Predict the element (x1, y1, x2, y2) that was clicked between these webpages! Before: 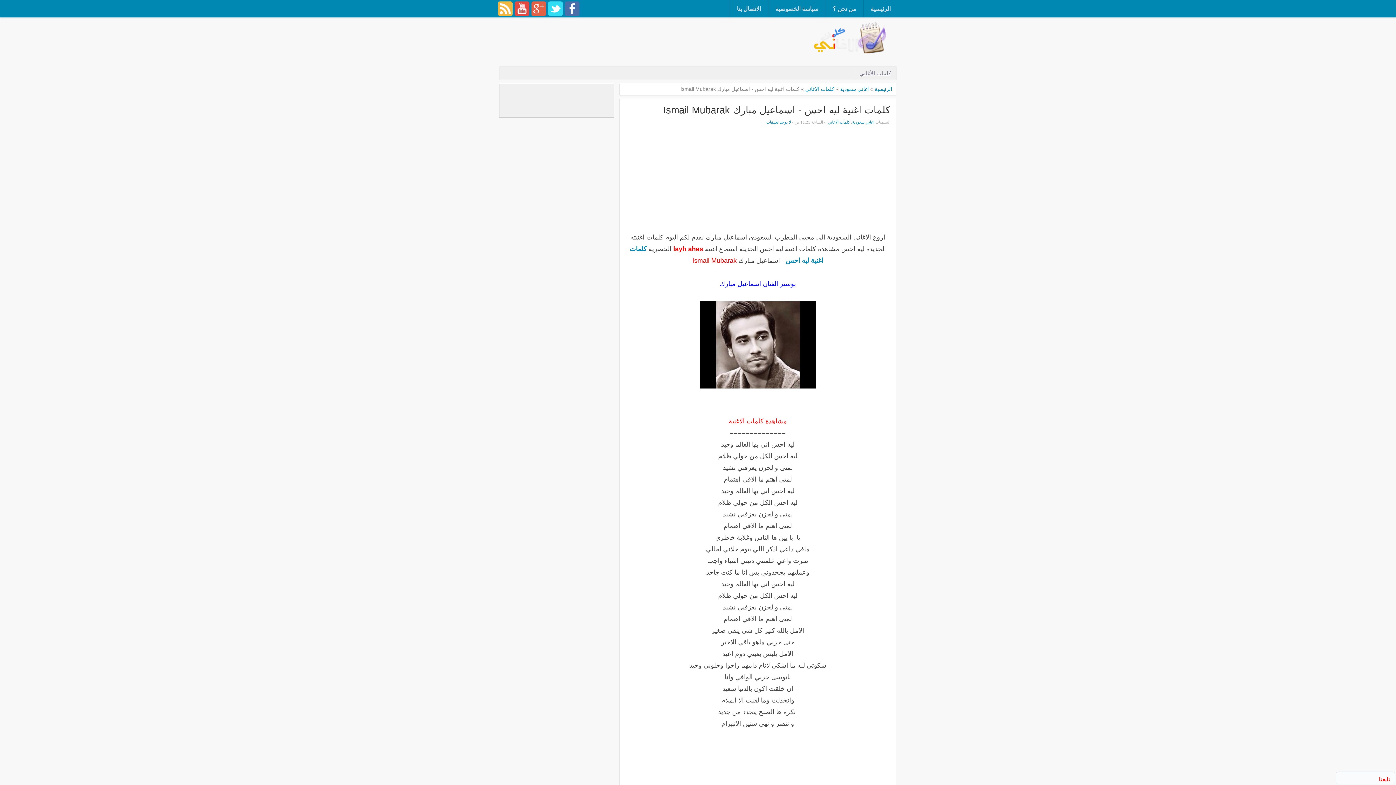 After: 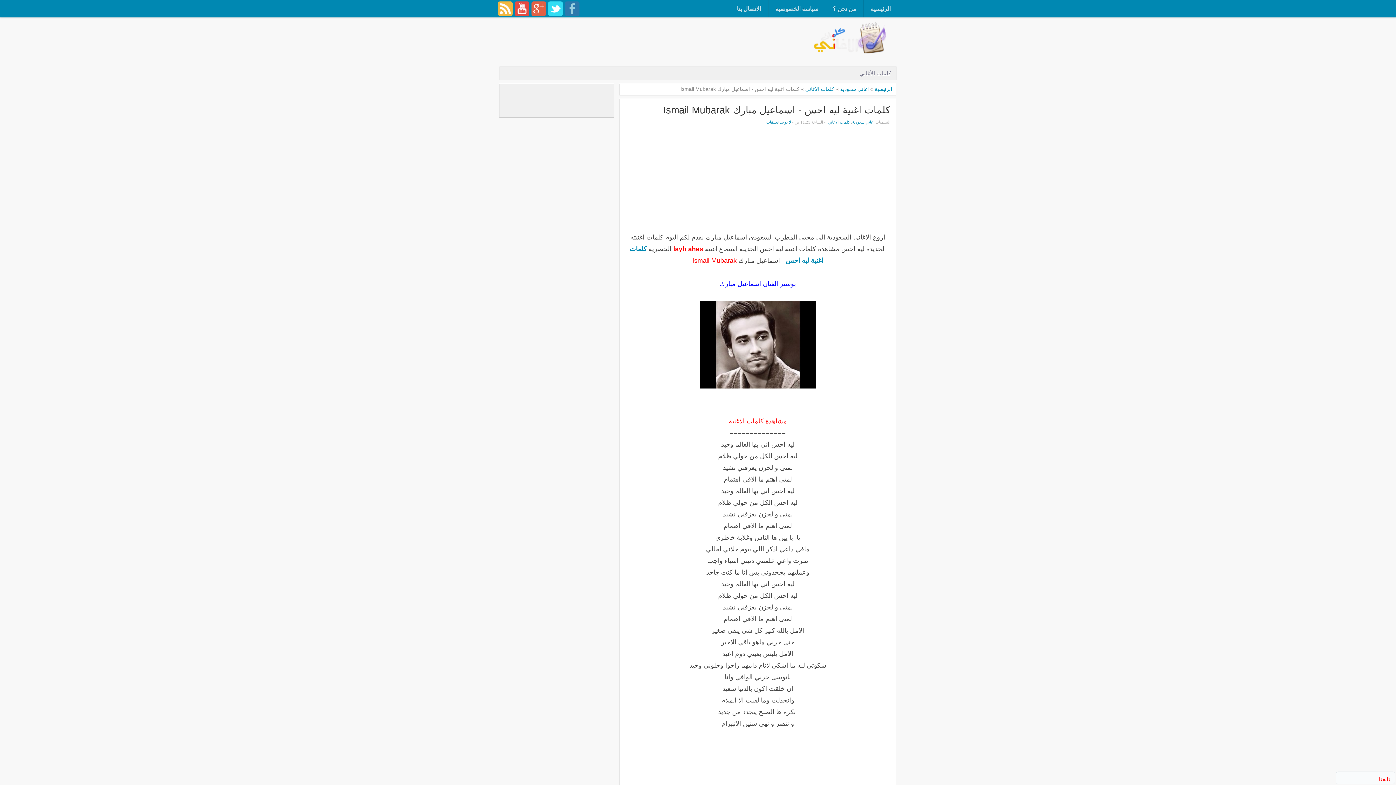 Action: bbox: (565, 10, 580, 17)